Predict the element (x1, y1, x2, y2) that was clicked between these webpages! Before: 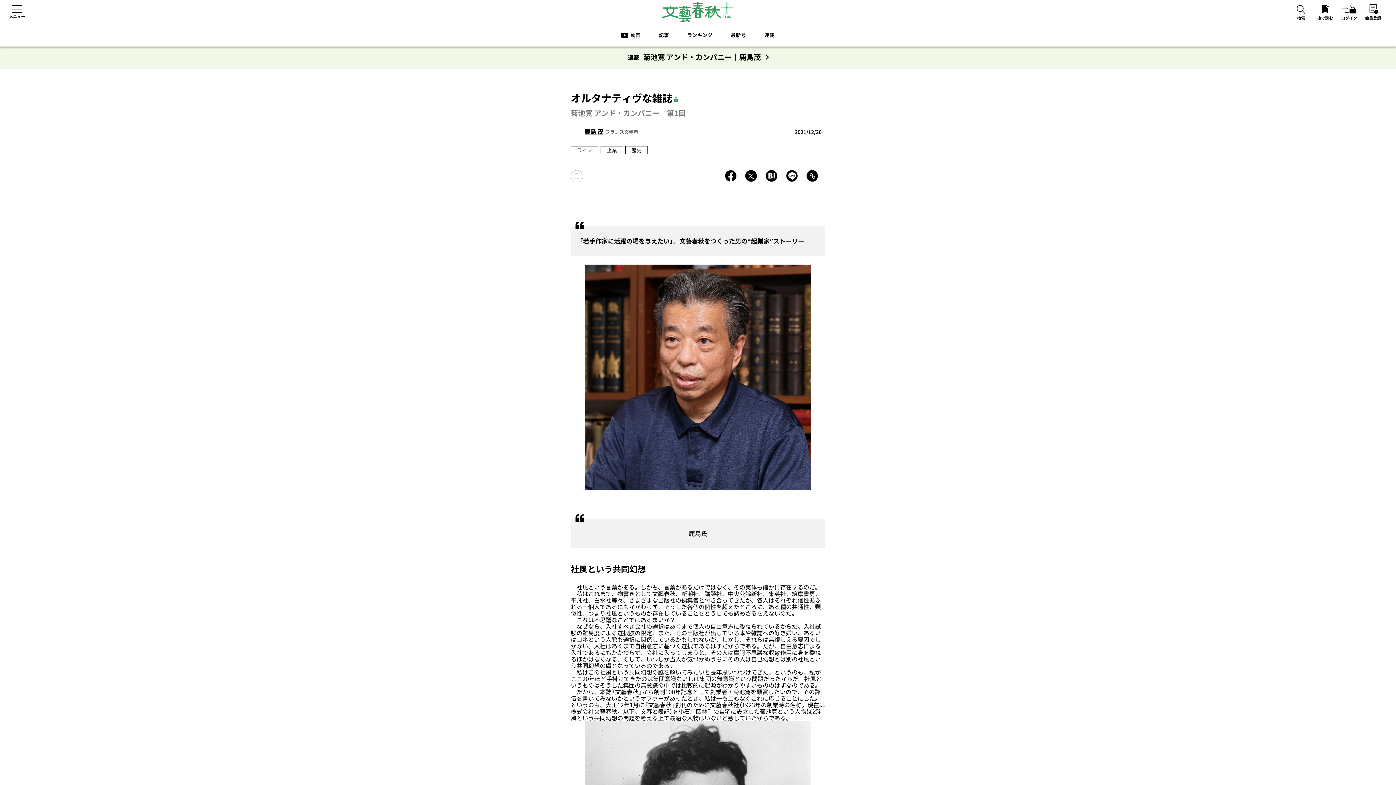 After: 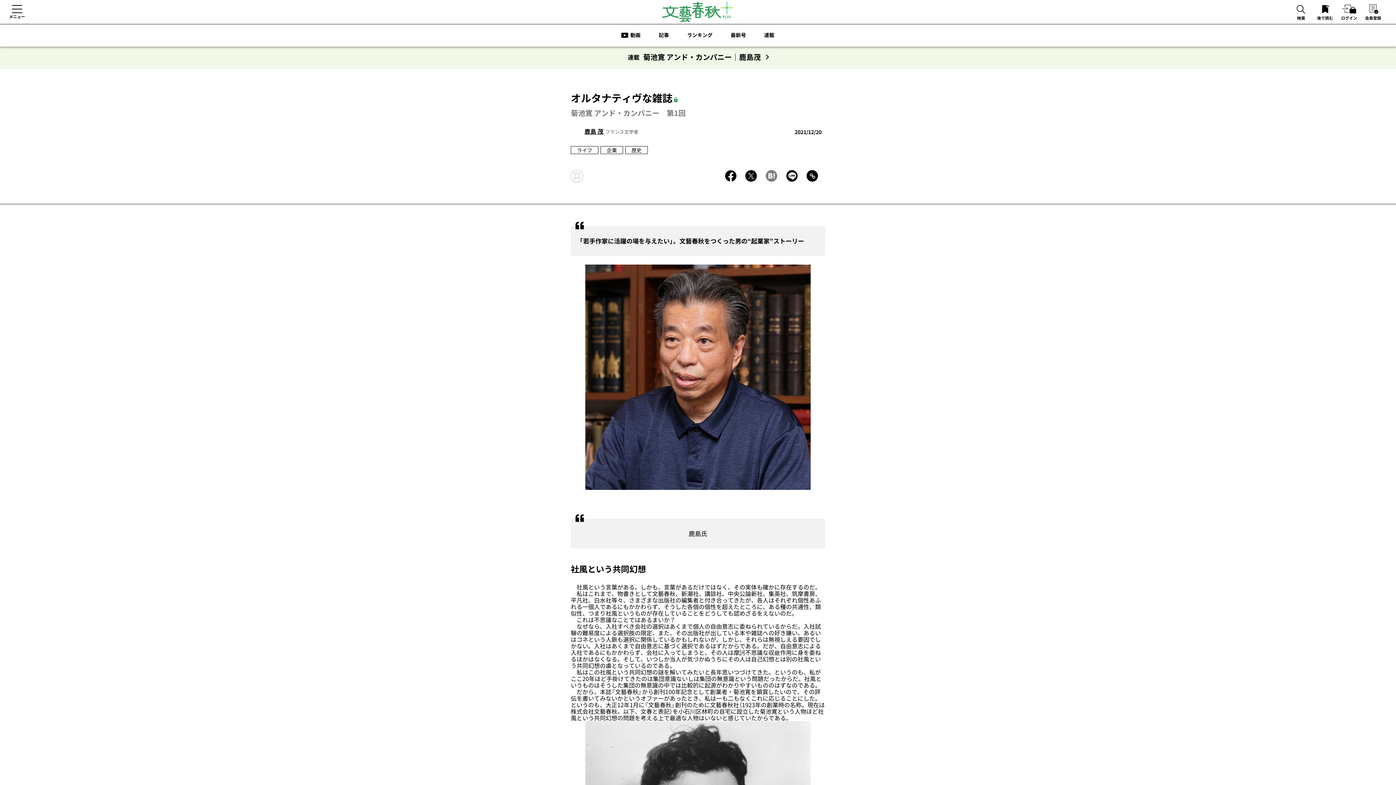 Action: bbox: (765, 170, 777, 181)